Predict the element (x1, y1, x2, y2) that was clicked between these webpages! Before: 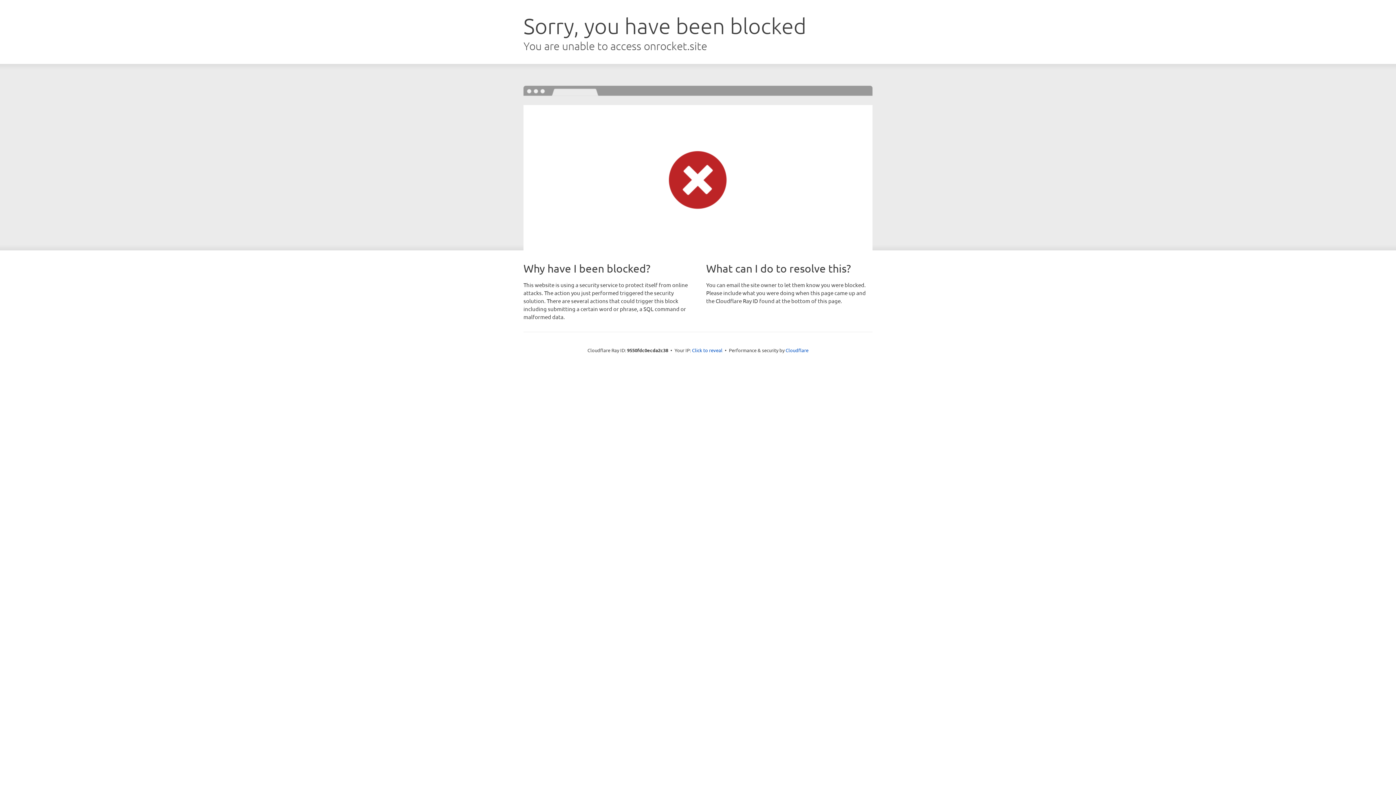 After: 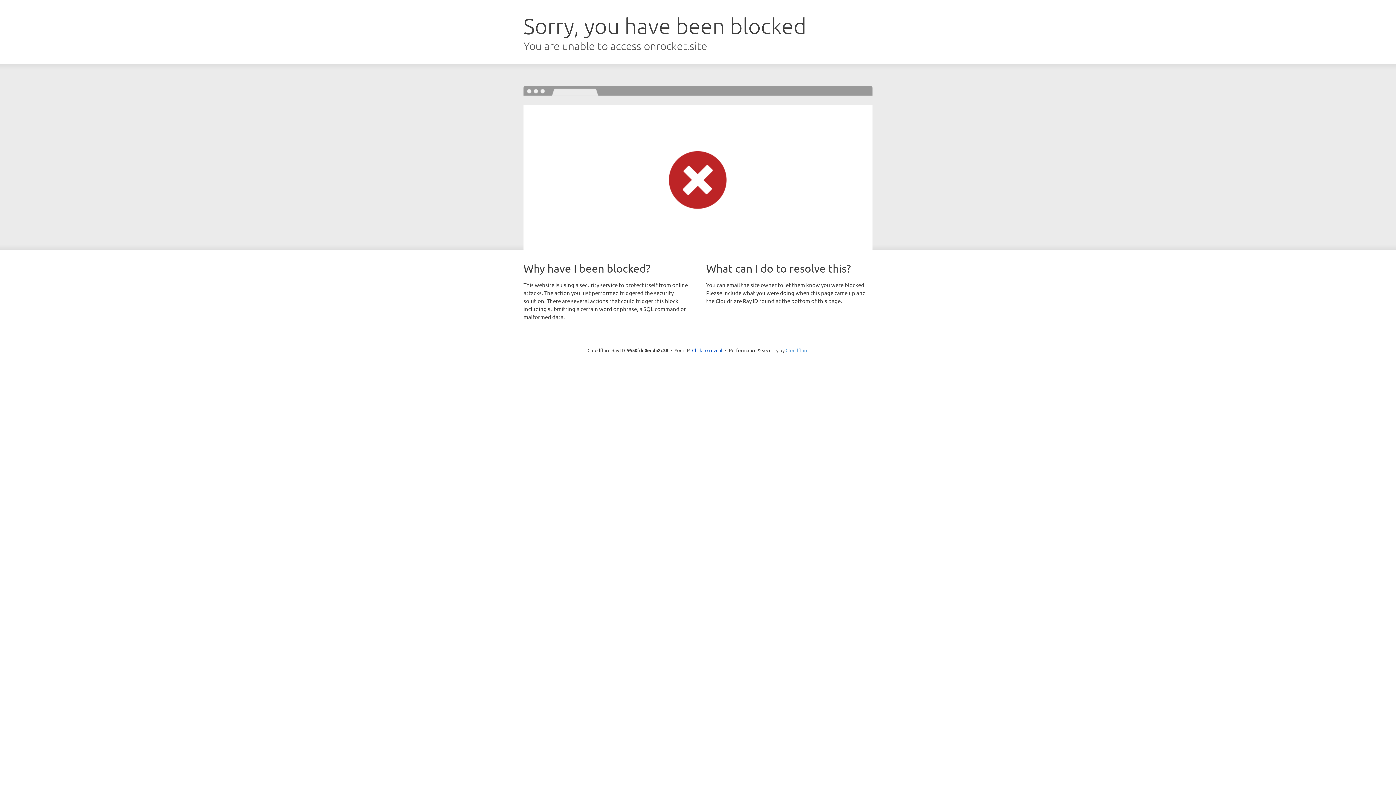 Action: bbox: (785, 347, 808, 353) label: Cloudflare